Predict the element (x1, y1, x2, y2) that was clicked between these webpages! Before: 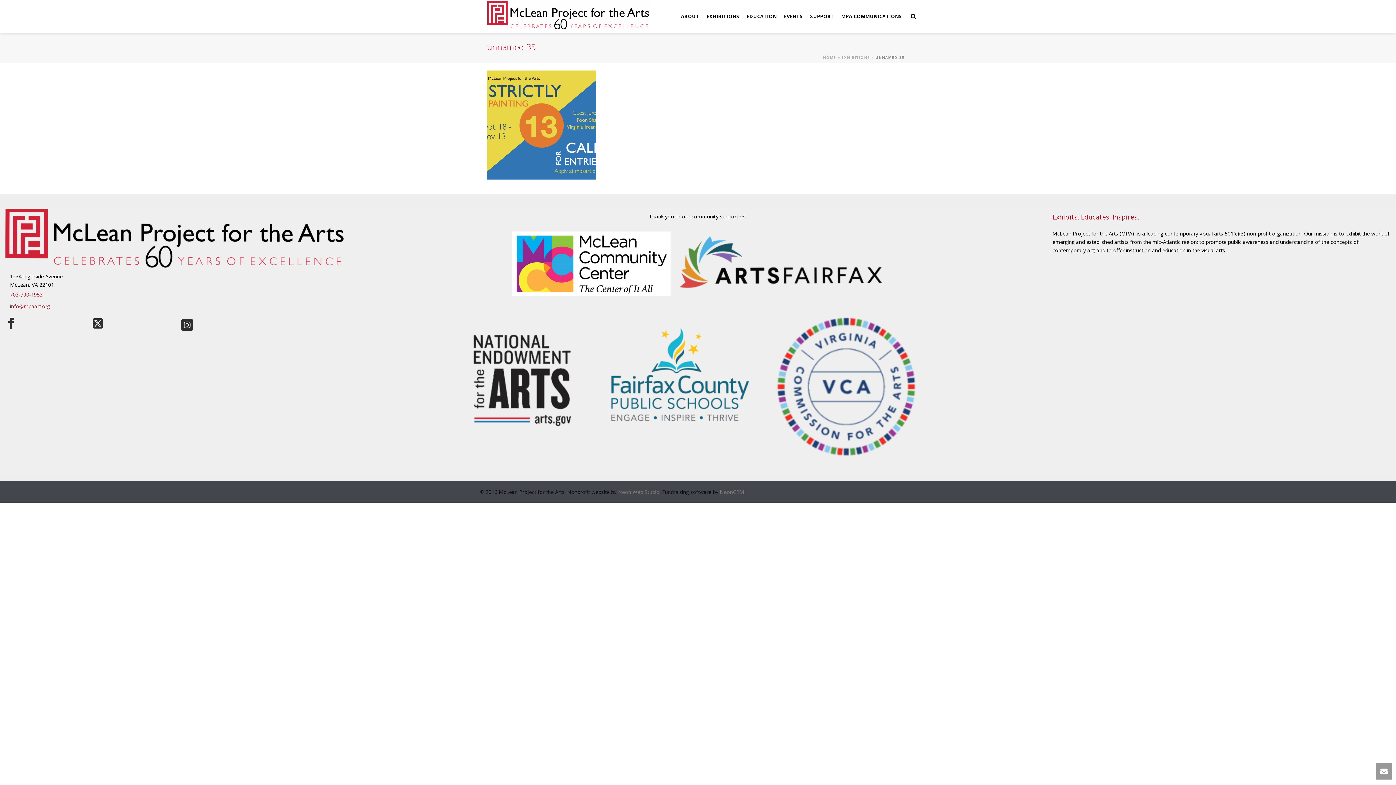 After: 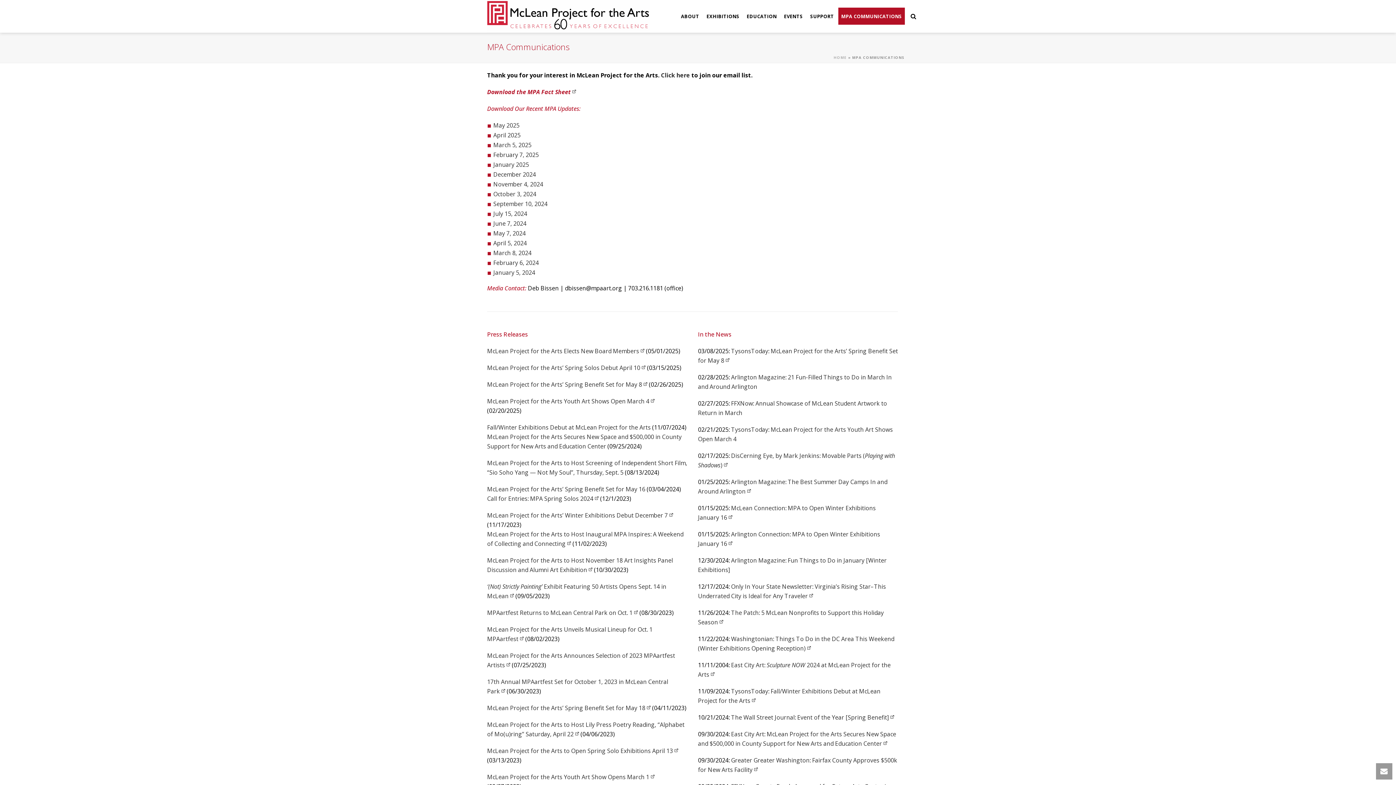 Action: bbox: (838, 7, 905, 24) label: MPA COMMUNICATIONS